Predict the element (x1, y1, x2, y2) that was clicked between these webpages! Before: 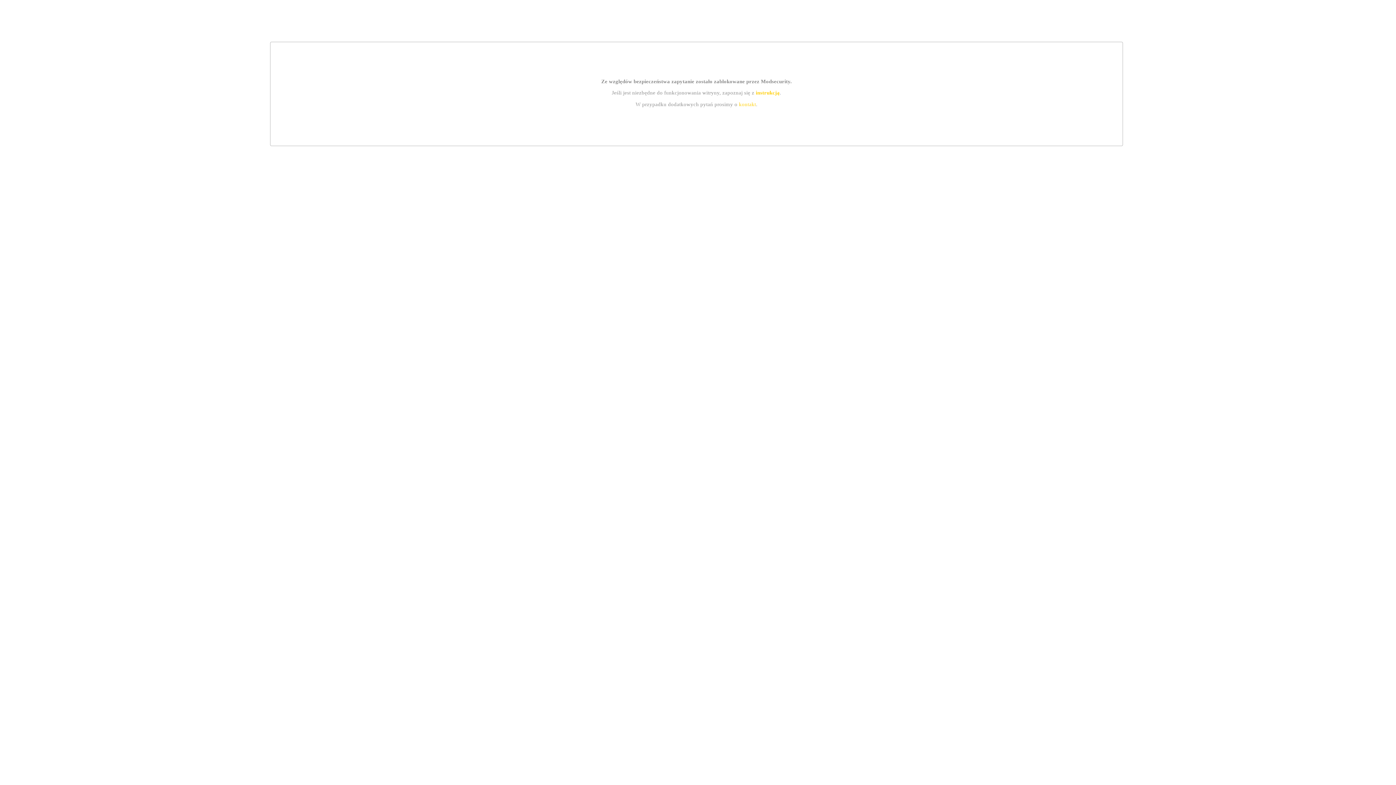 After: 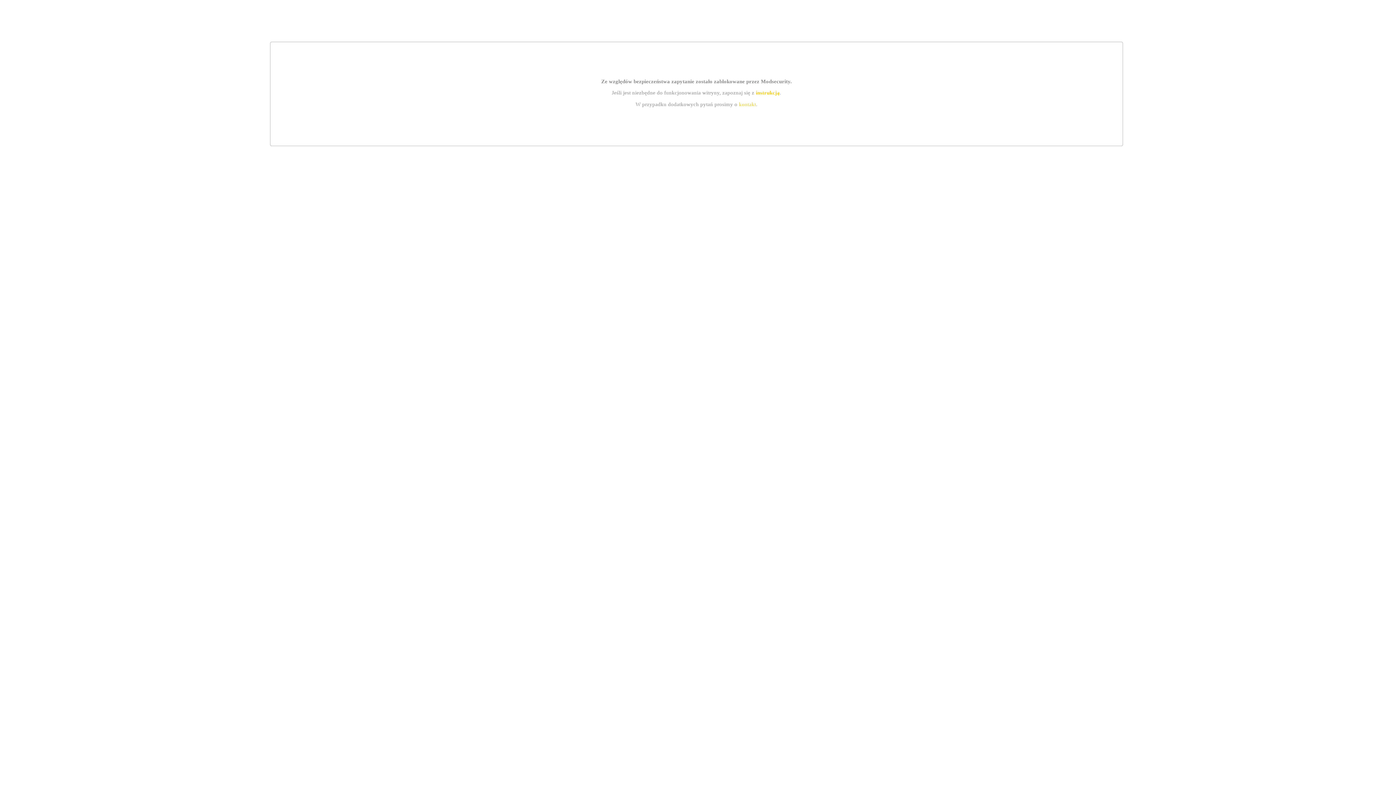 Action: label: instrukcją bbox: (755, 89, 779, 95)